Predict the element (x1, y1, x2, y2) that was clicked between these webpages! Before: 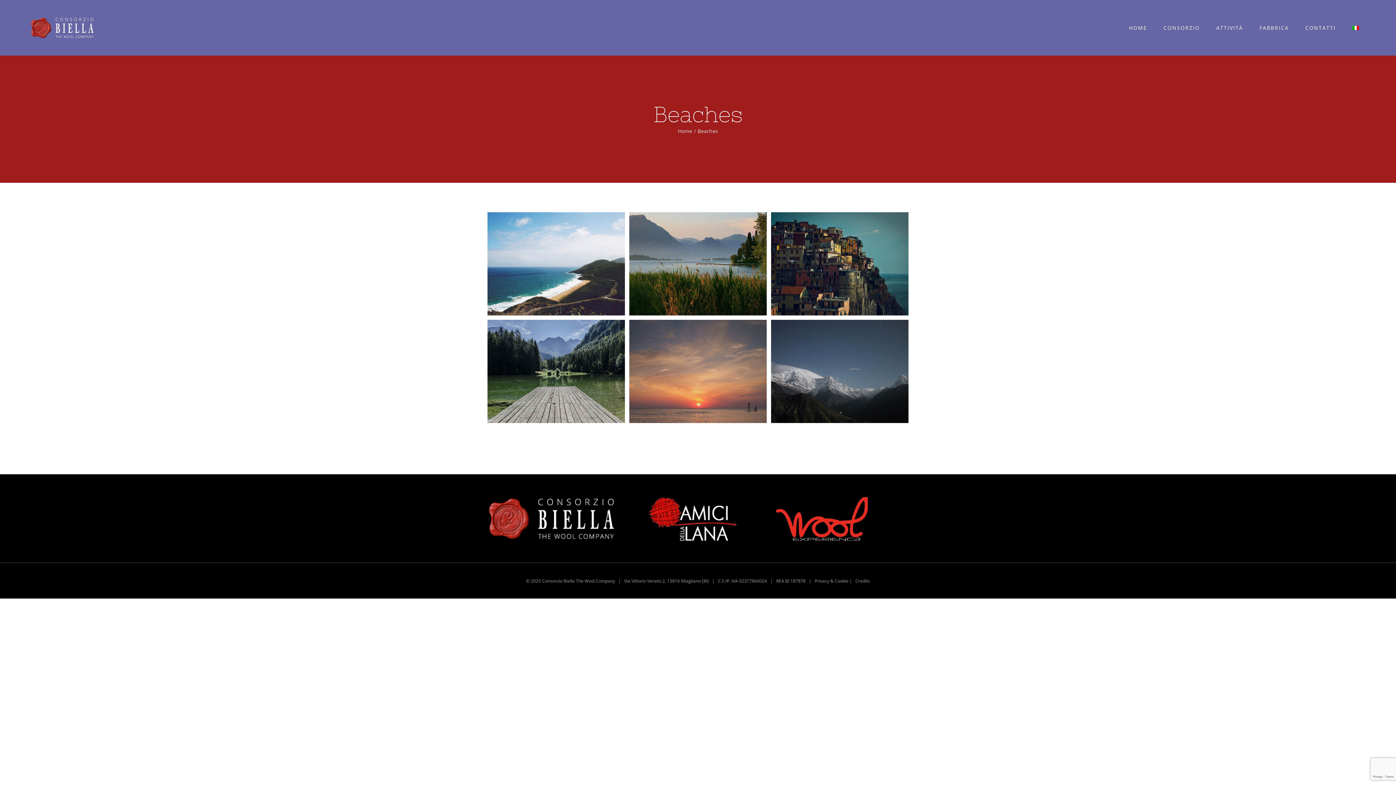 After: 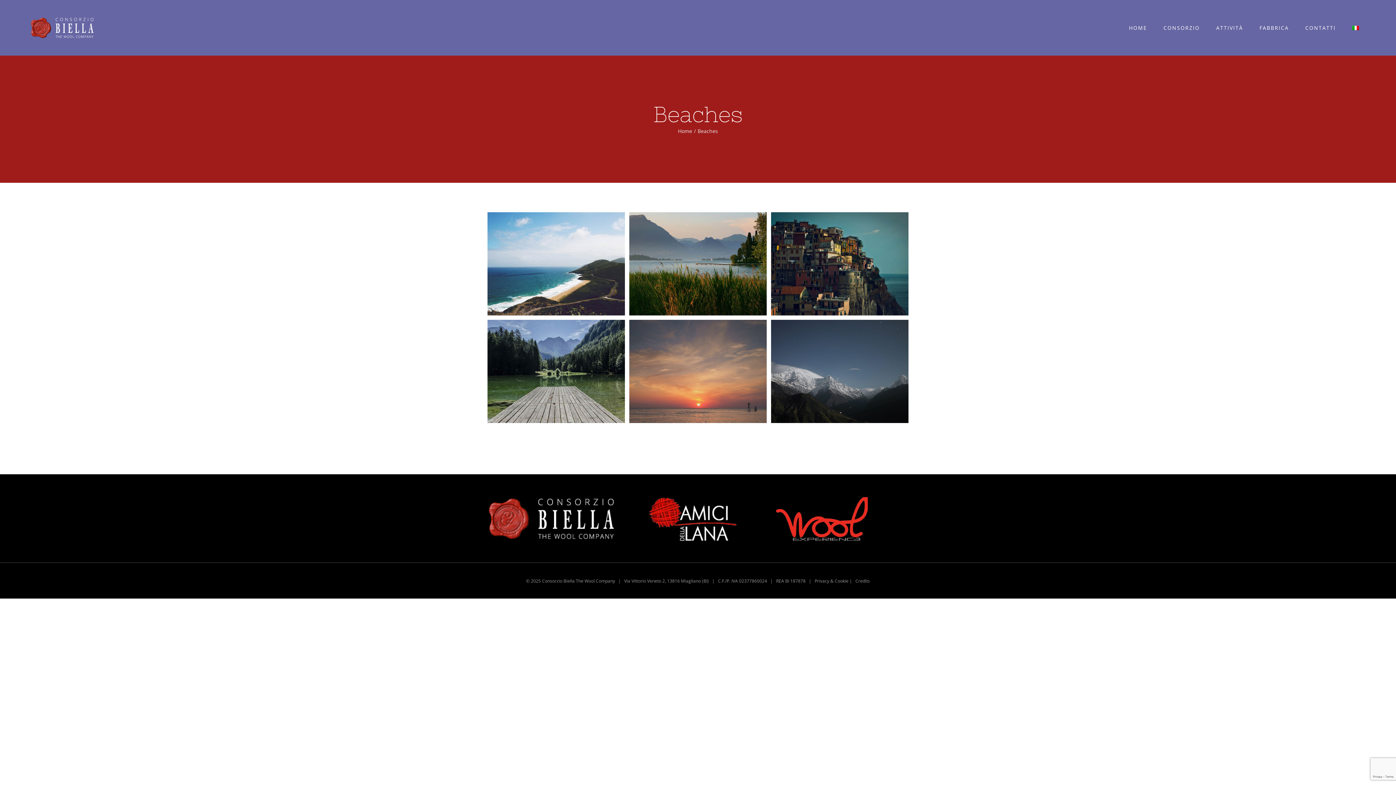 Action: bbox: (1344, 20, 1367, 35)